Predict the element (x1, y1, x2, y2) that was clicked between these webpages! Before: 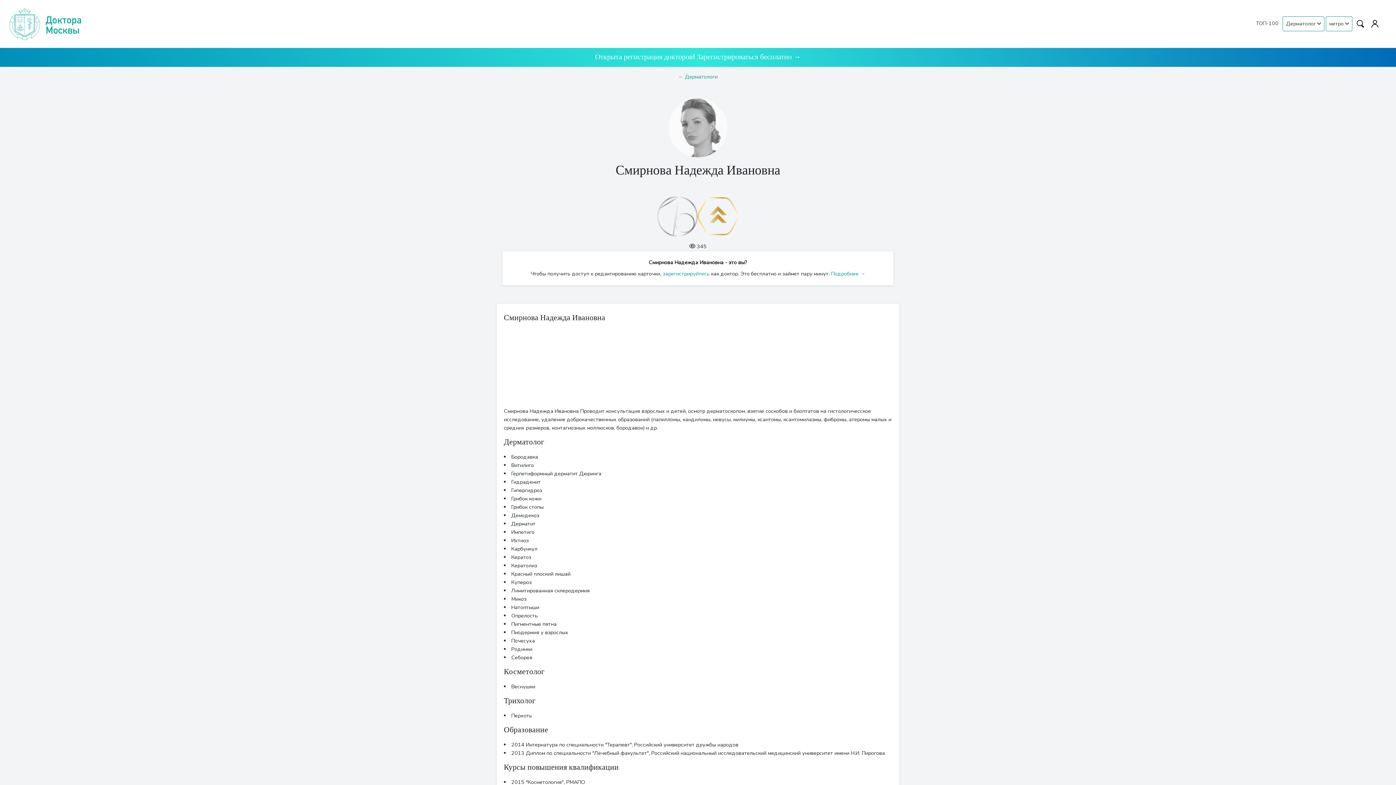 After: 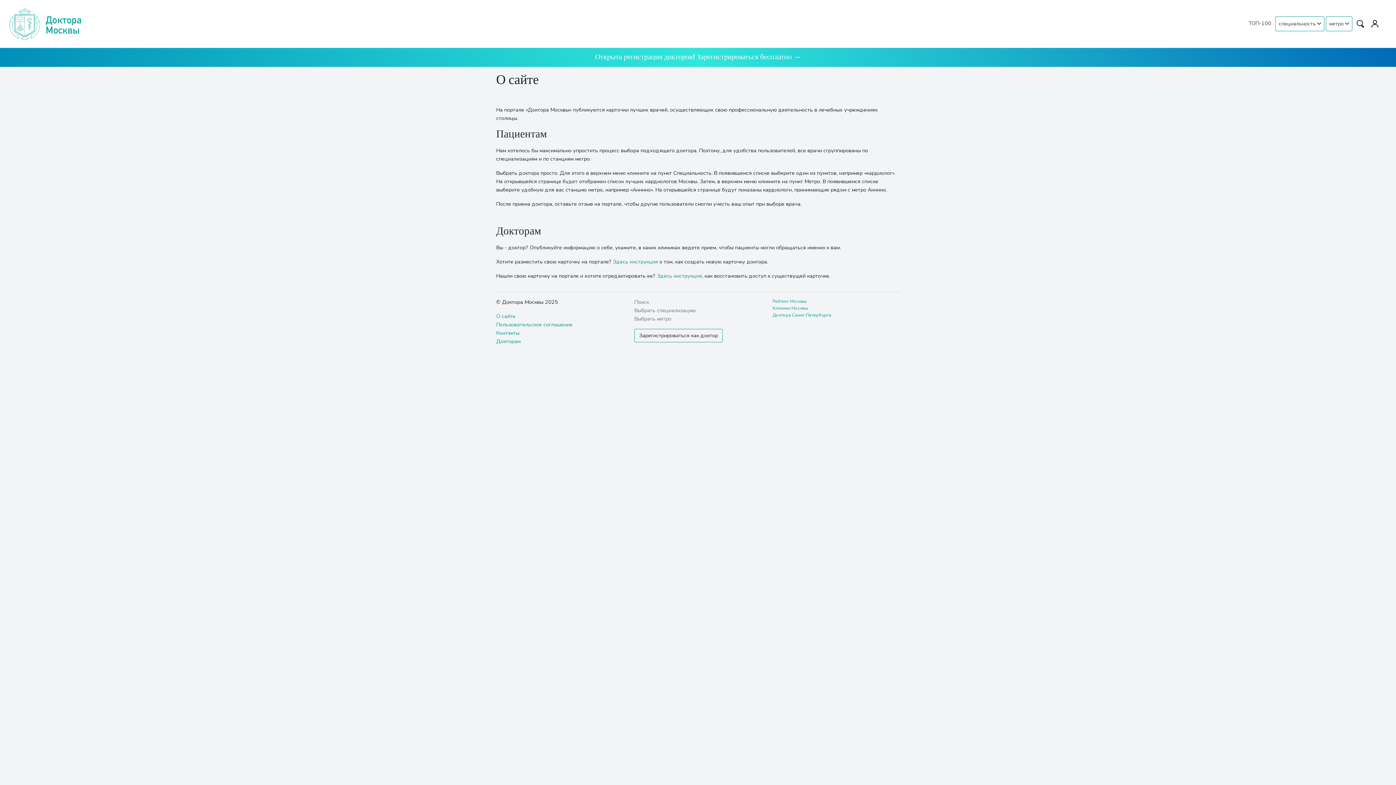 Action: bbox: (831, 270, 865, 277) label: Подробнее →